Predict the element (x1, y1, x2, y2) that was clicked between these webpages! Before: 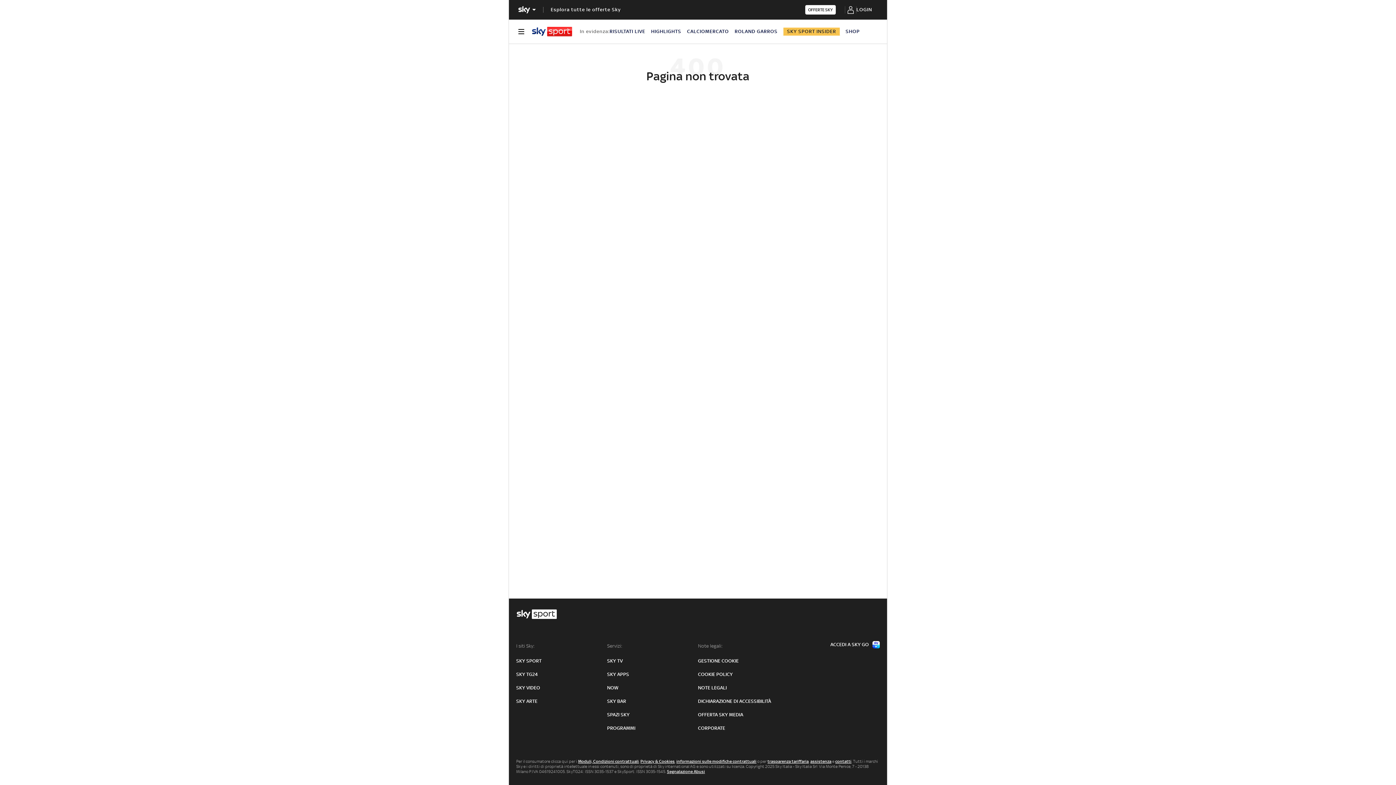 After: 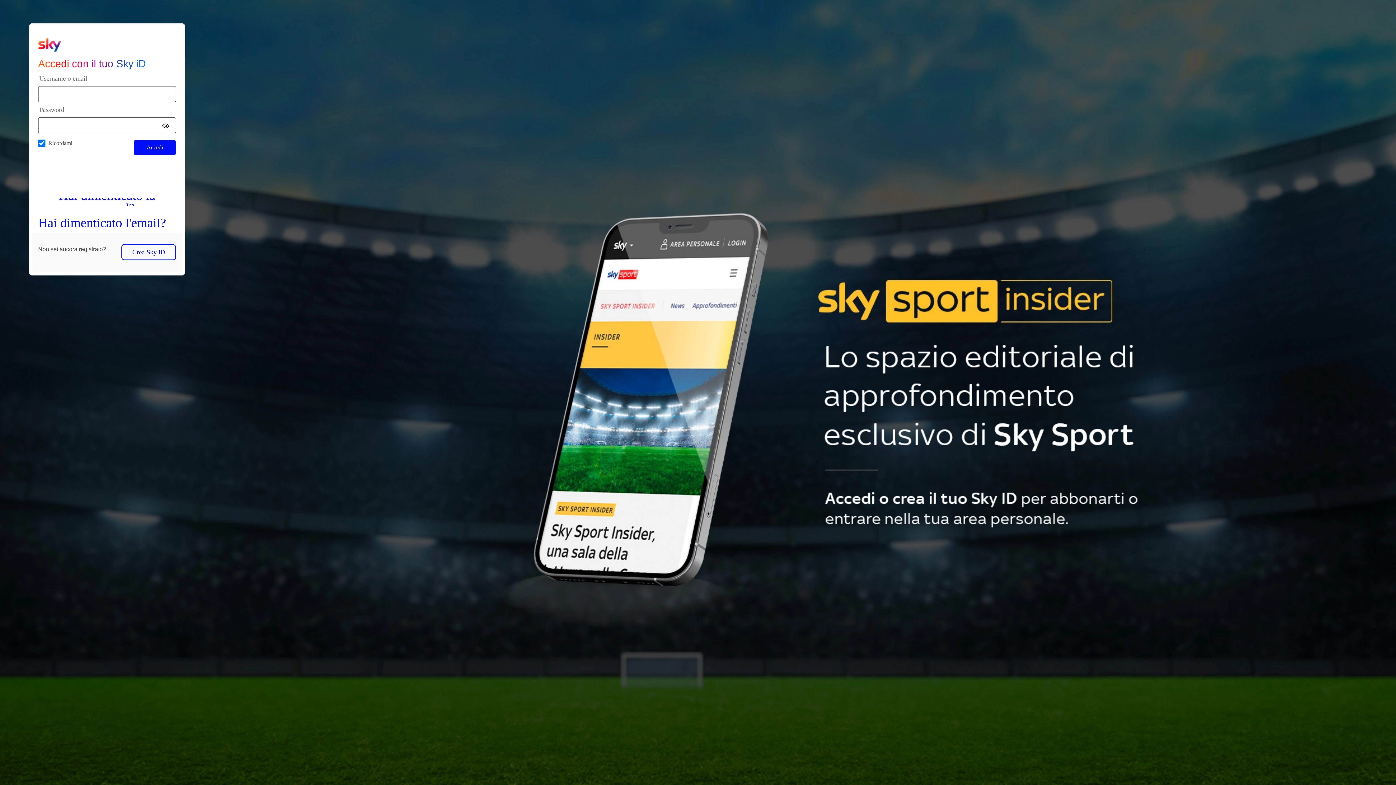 Action: label: login bbox: (856, 0, 872, 18)